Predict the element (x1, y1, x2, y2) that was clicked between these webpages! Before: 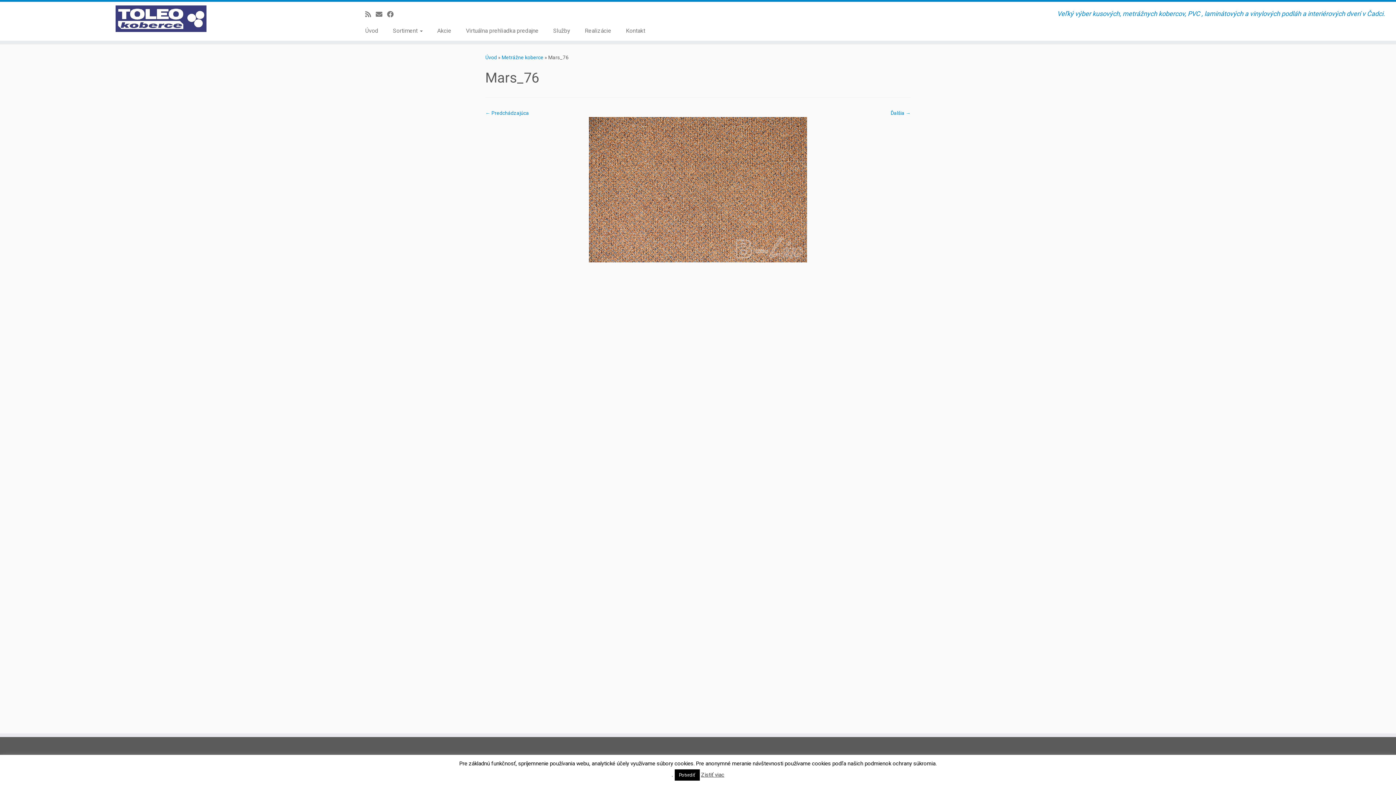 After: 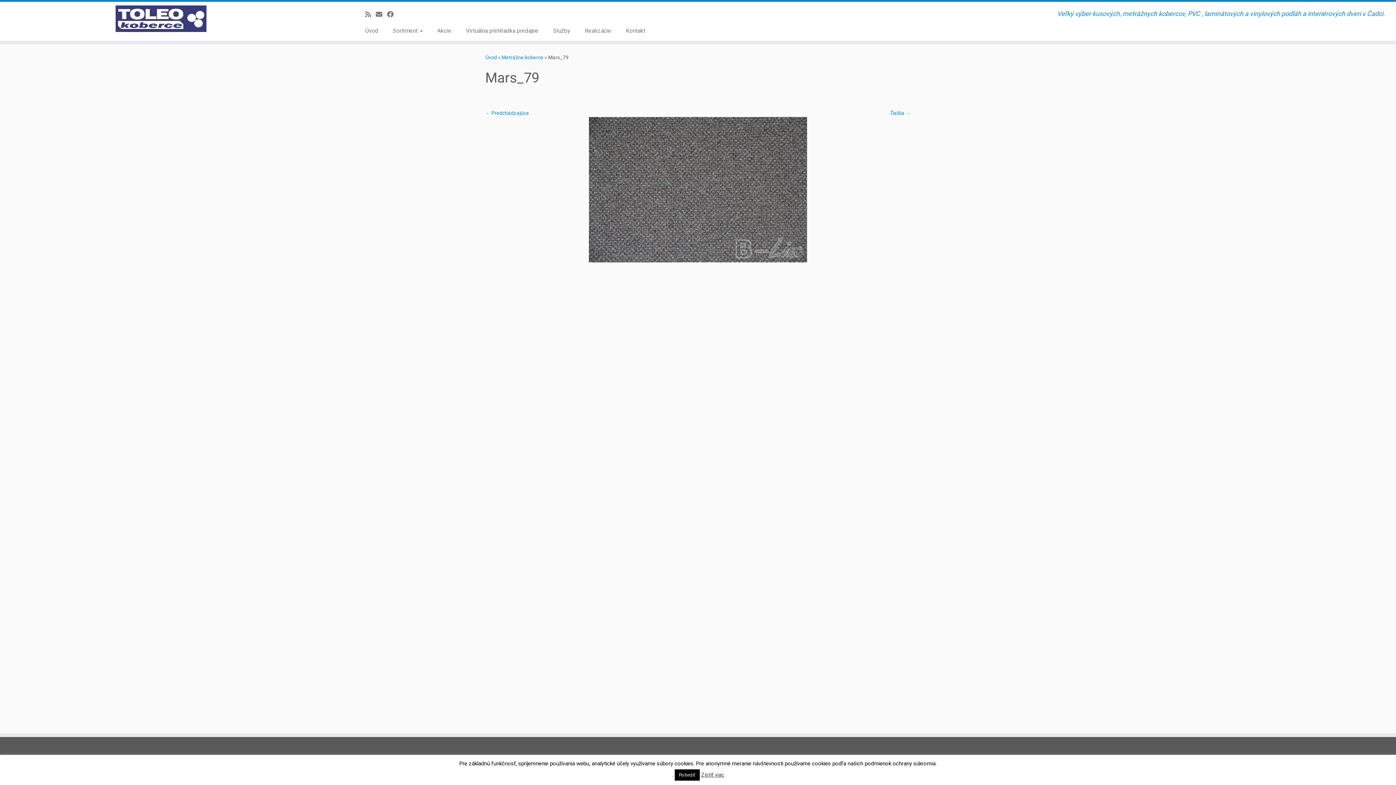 Action: label: Ďalšia → bbox: (890, 110, 910, 116)